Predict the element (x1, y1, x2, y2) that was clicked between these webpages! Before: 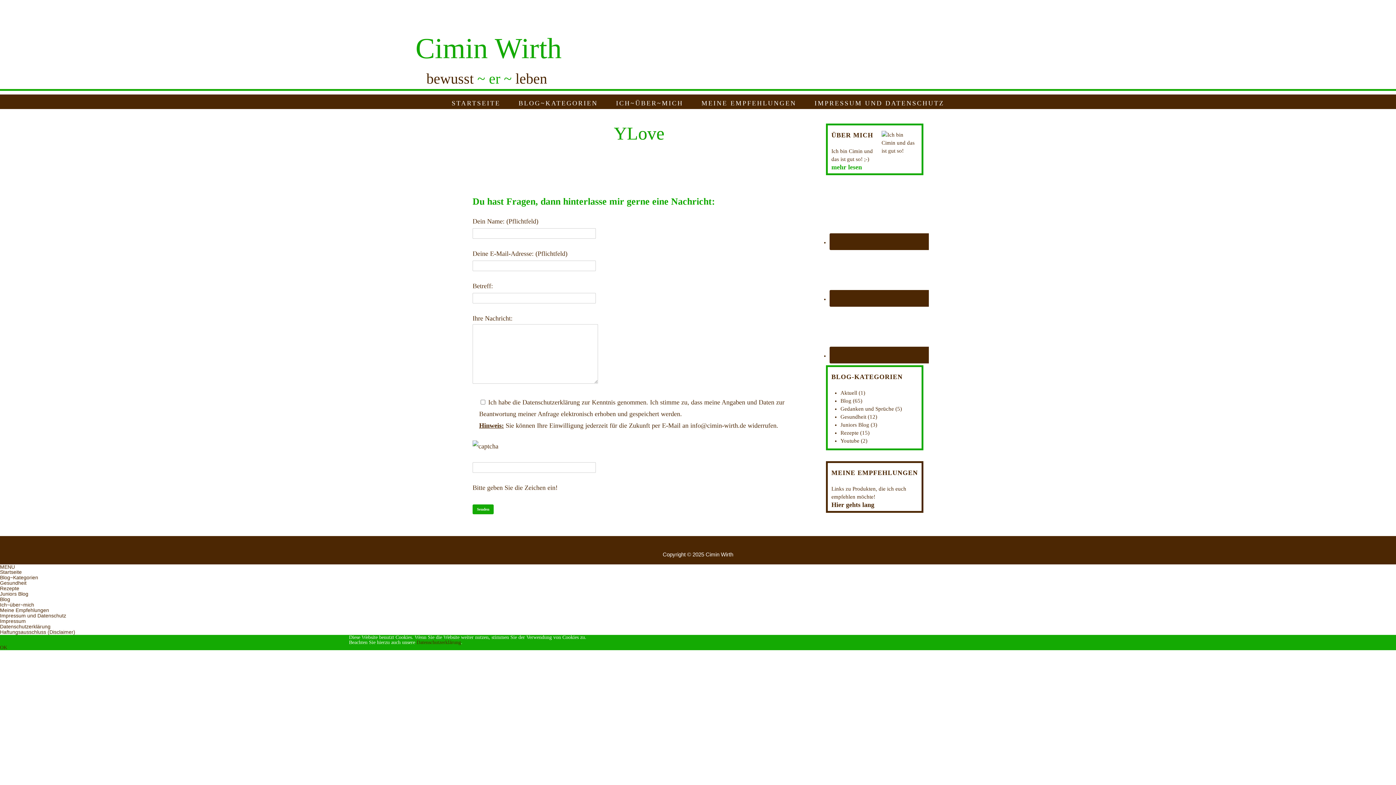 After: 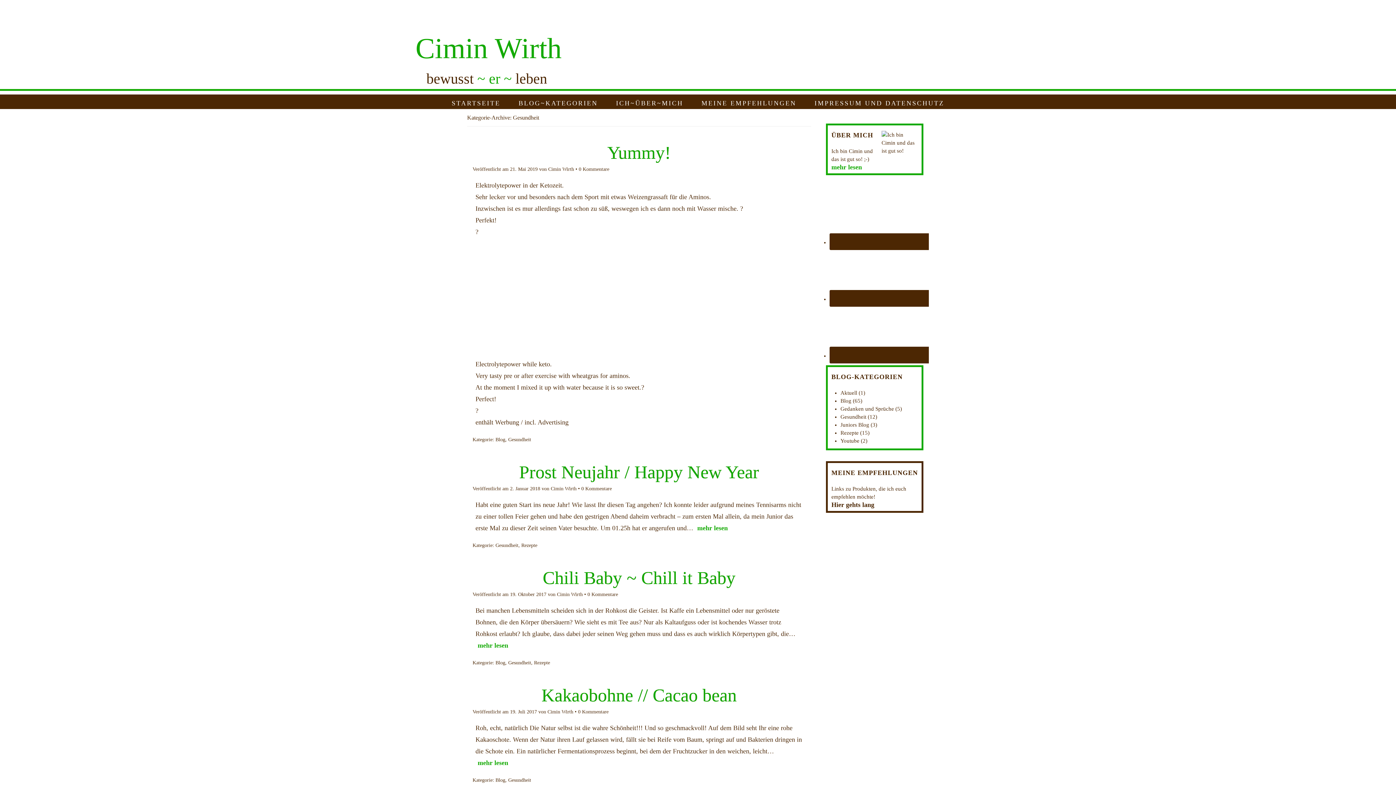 Action: bbox: (0, 580, 26, 586) label: Gesundheit